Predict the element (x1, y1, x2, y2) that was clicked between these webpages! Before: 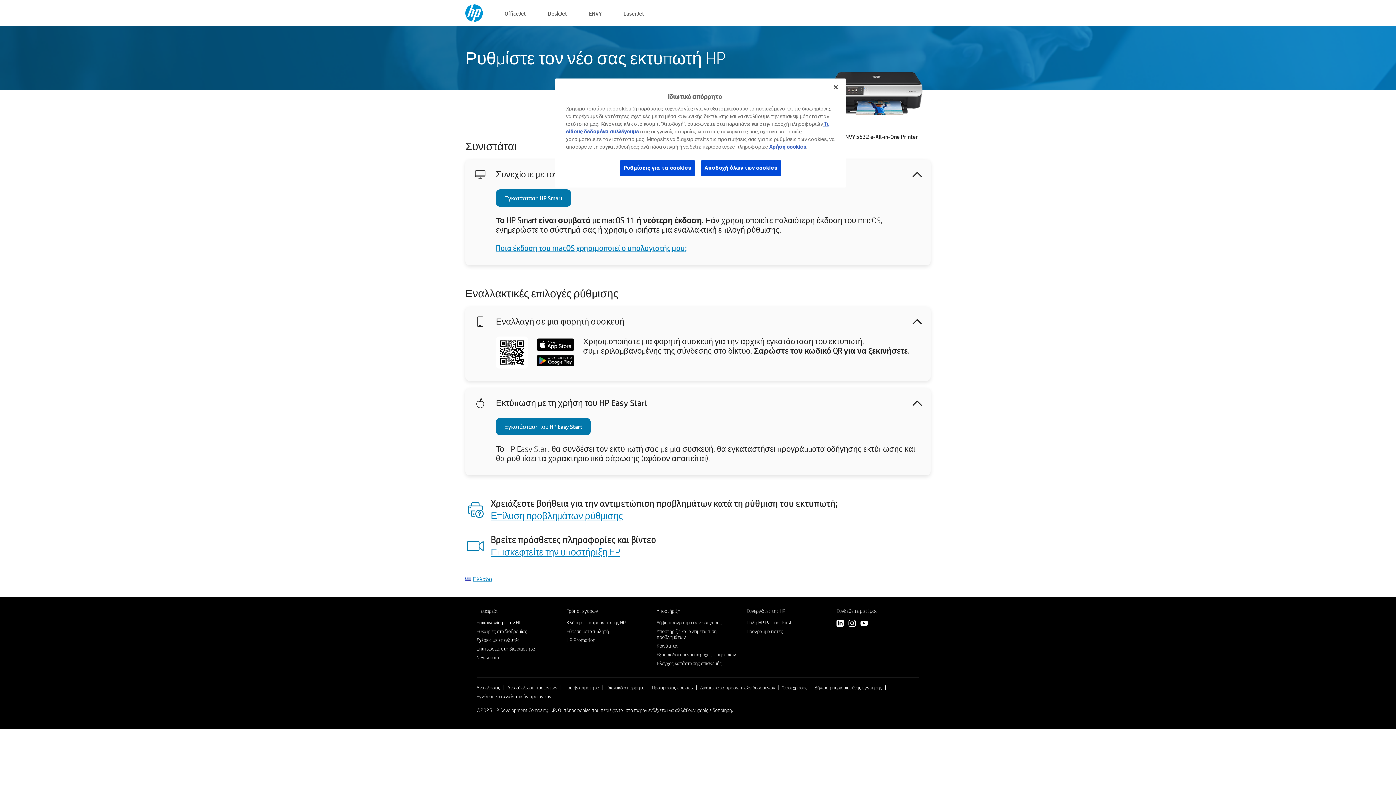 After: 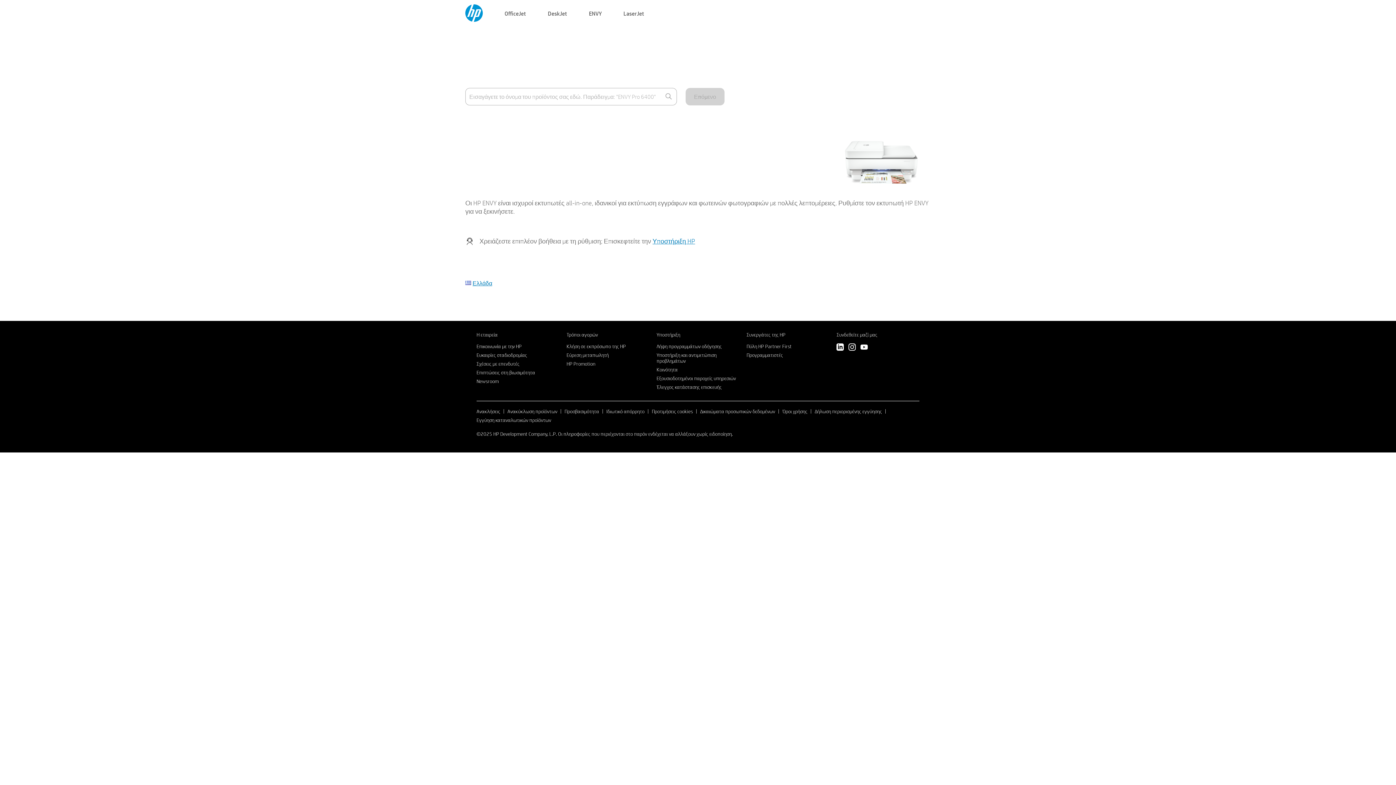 Action: bbox: (589, 8, 601, 17) label: ENVY